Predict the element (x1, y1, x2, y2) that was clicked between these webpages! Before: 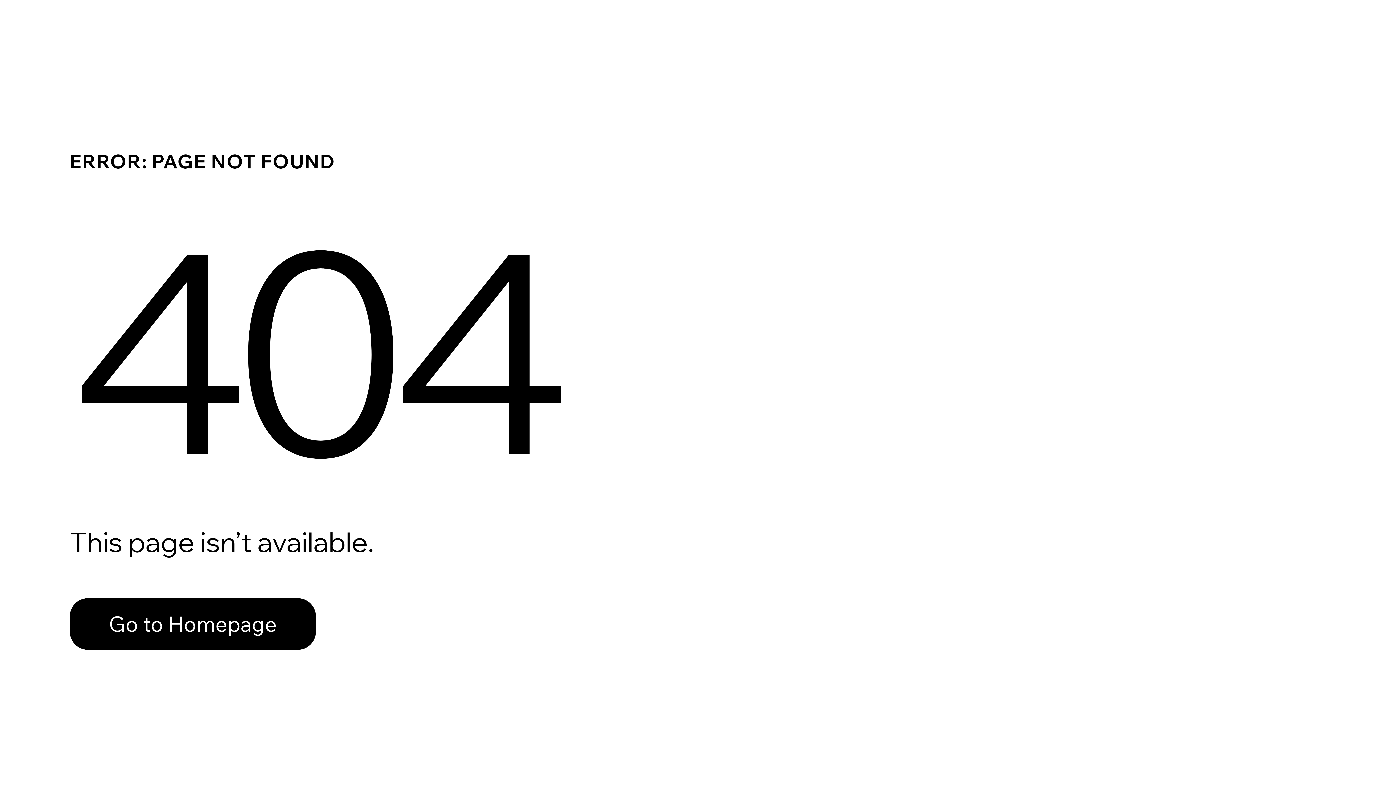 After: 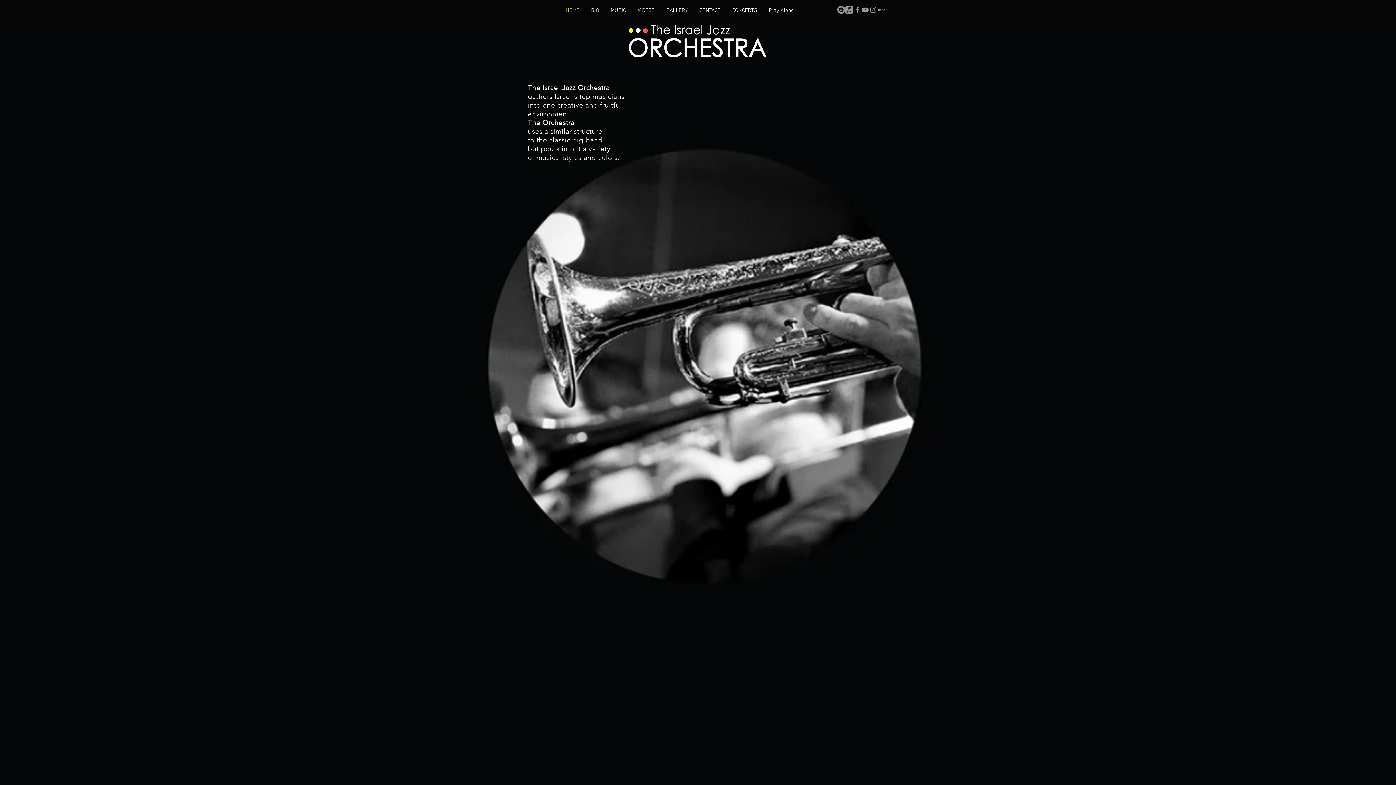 Action: bbox: (69, 598, 316, 650) label: Go to Homepage